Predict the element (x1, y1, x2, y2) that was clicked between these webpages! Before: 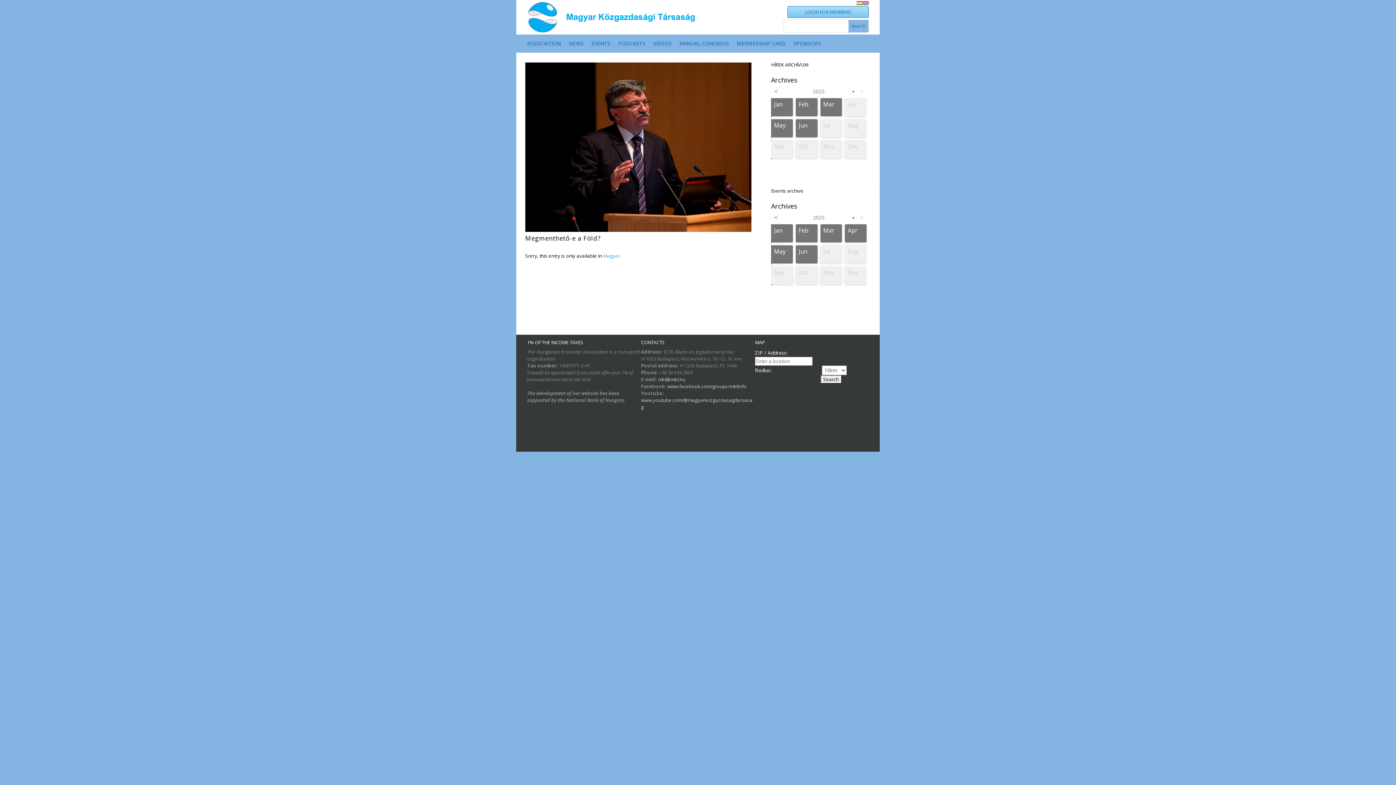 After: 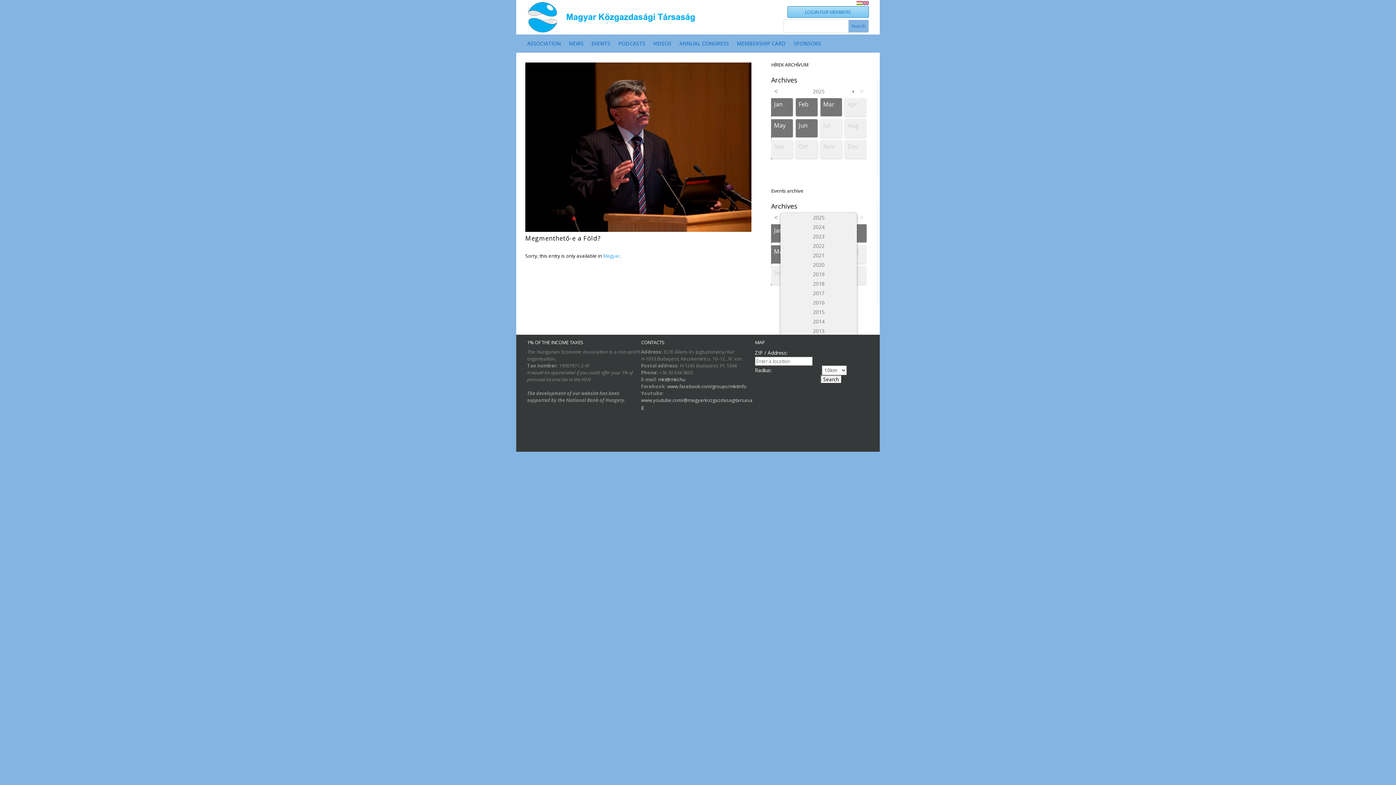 Action: bbox: (780, 213, 857, 222) label: 2025